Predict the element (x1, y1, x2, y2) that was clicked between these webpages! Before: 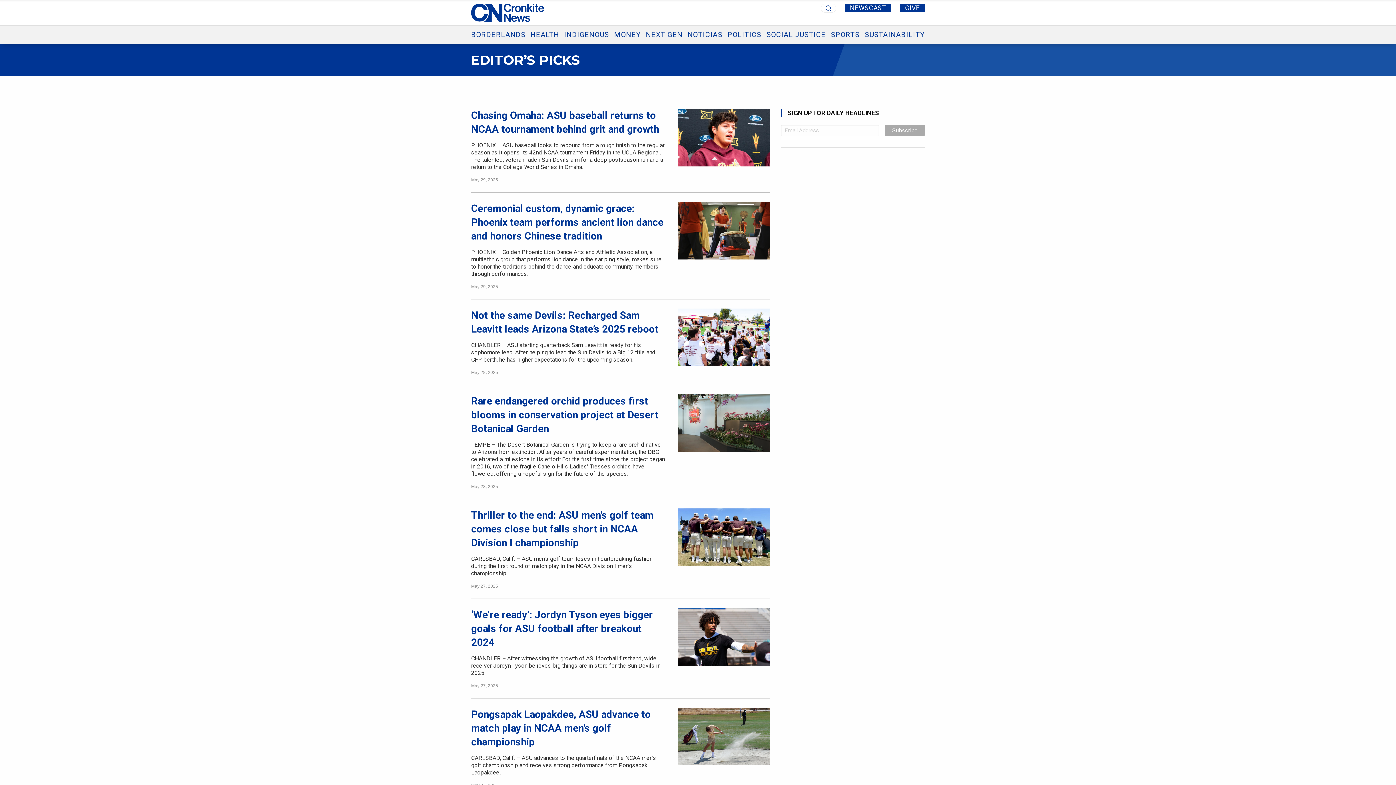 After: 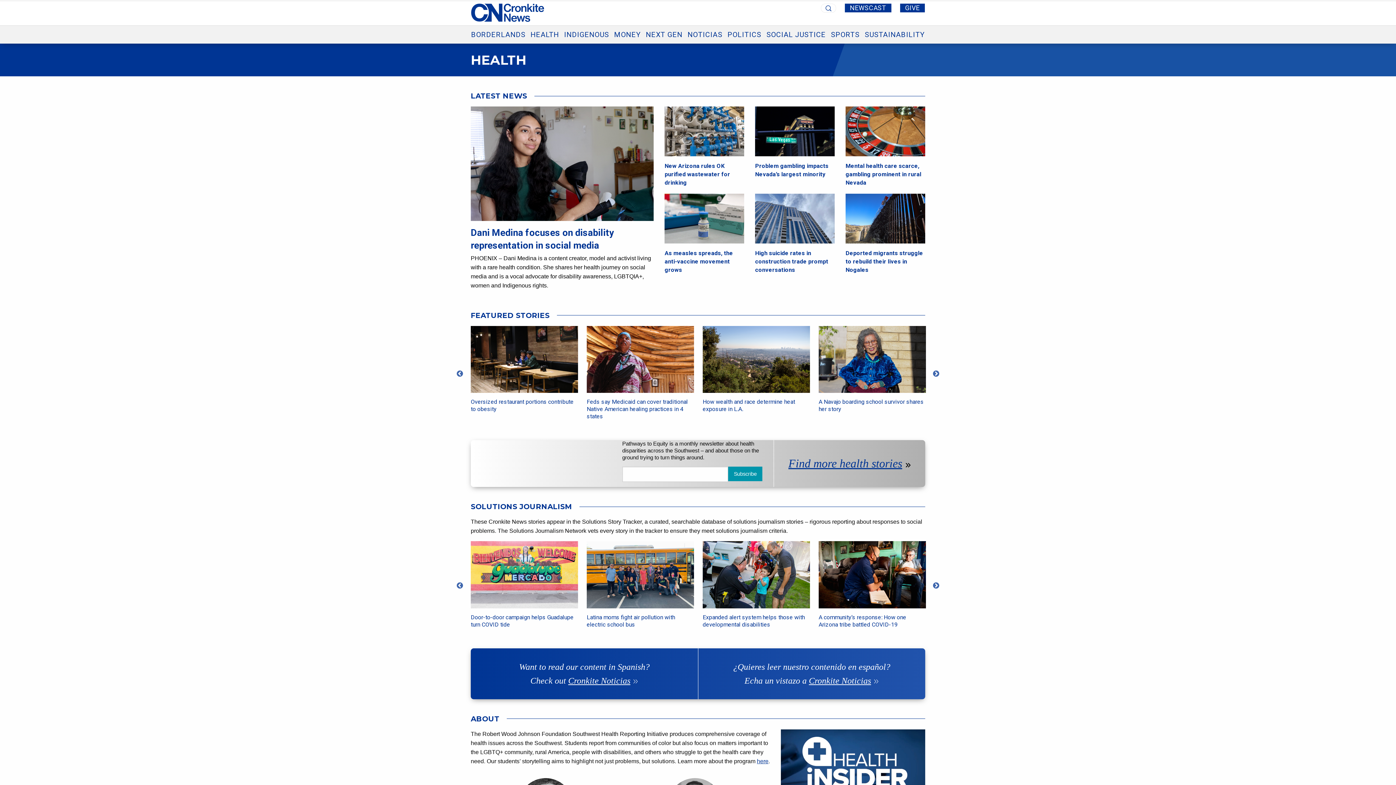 Action: label: HEALTH bbox: (530, 30, 559, 38)